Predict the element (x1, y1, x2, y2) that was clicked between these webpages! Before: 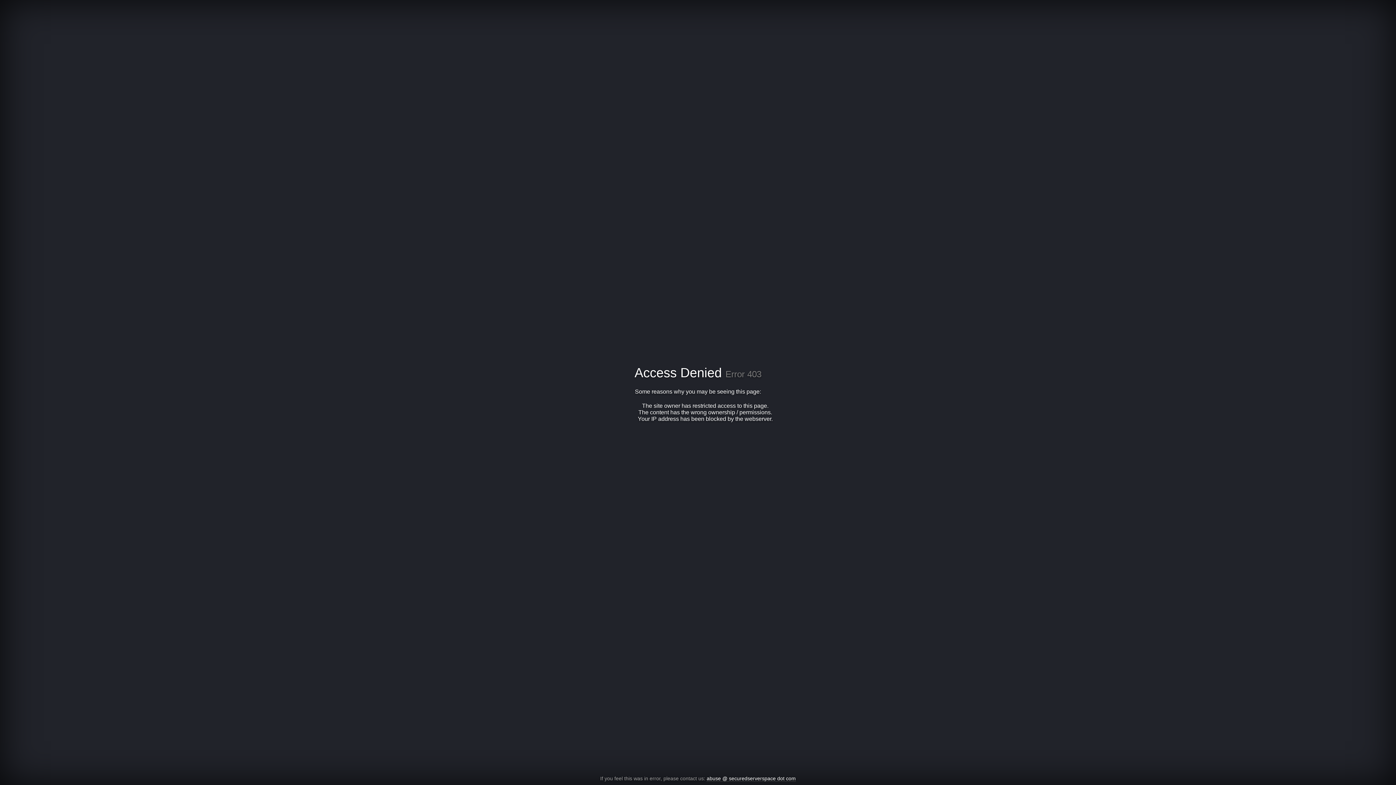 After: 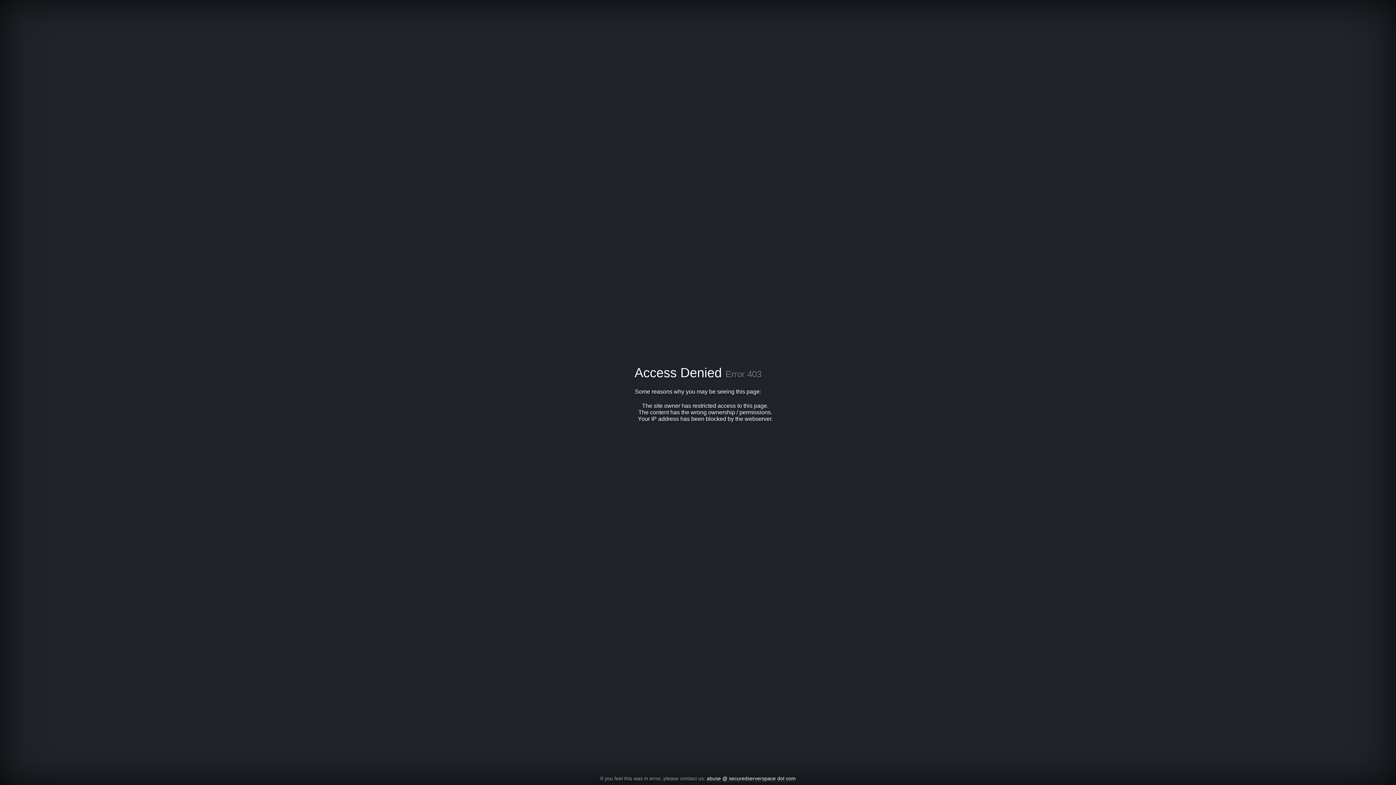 Action: bbox: (706, 776, 796, 782) label: abuse @ securedserverspace dot com